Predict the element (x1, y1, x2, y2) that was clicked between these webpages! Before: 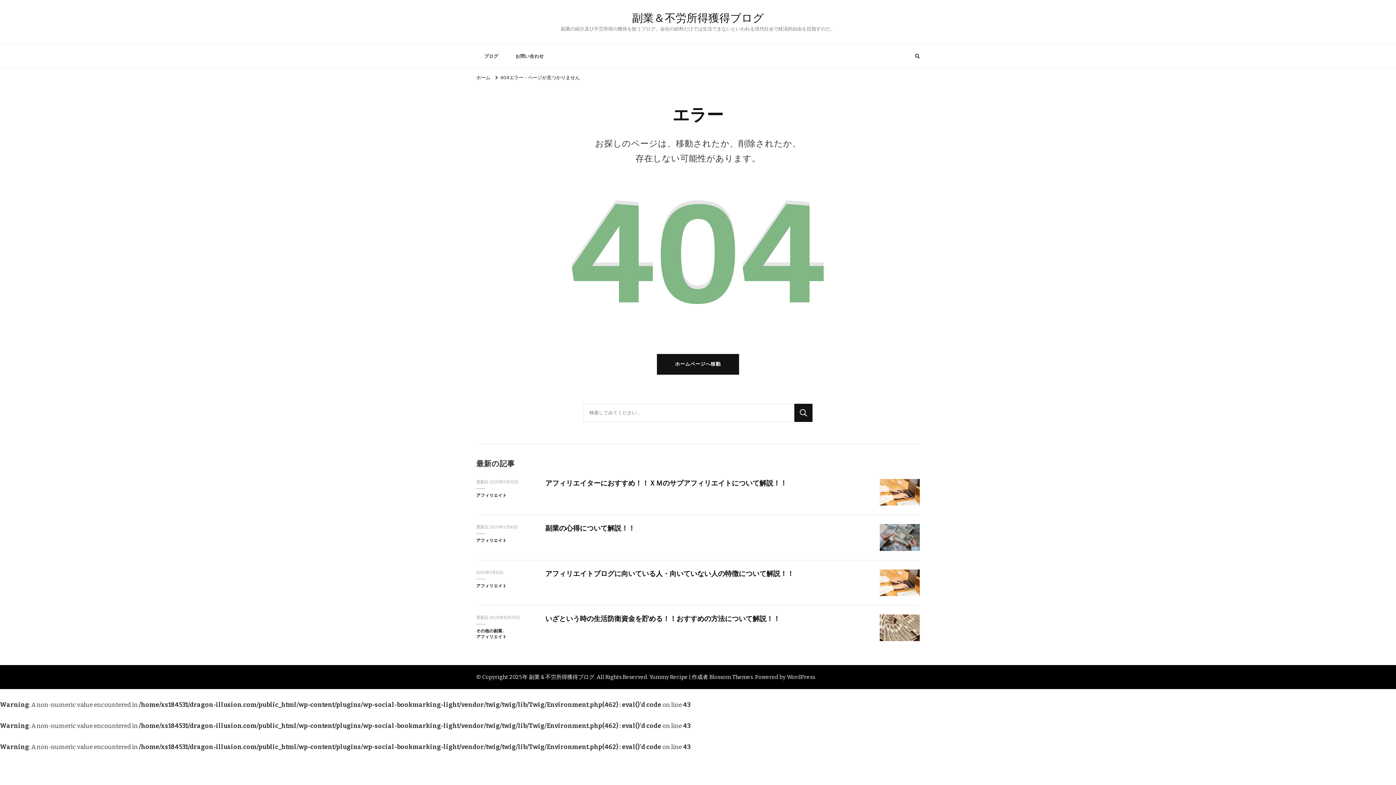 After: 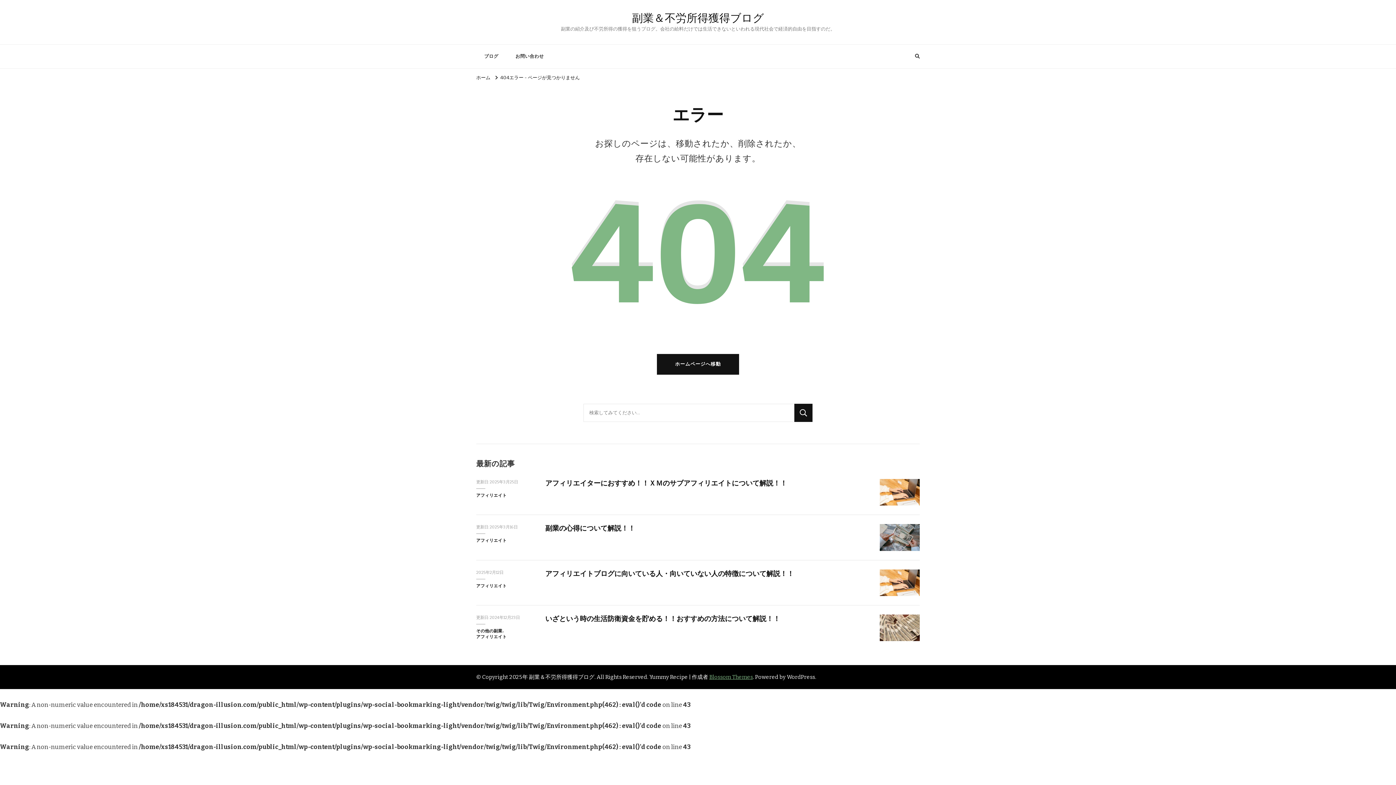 Action: bbox: (709, 674, 753, 680) label: Blossom Themes